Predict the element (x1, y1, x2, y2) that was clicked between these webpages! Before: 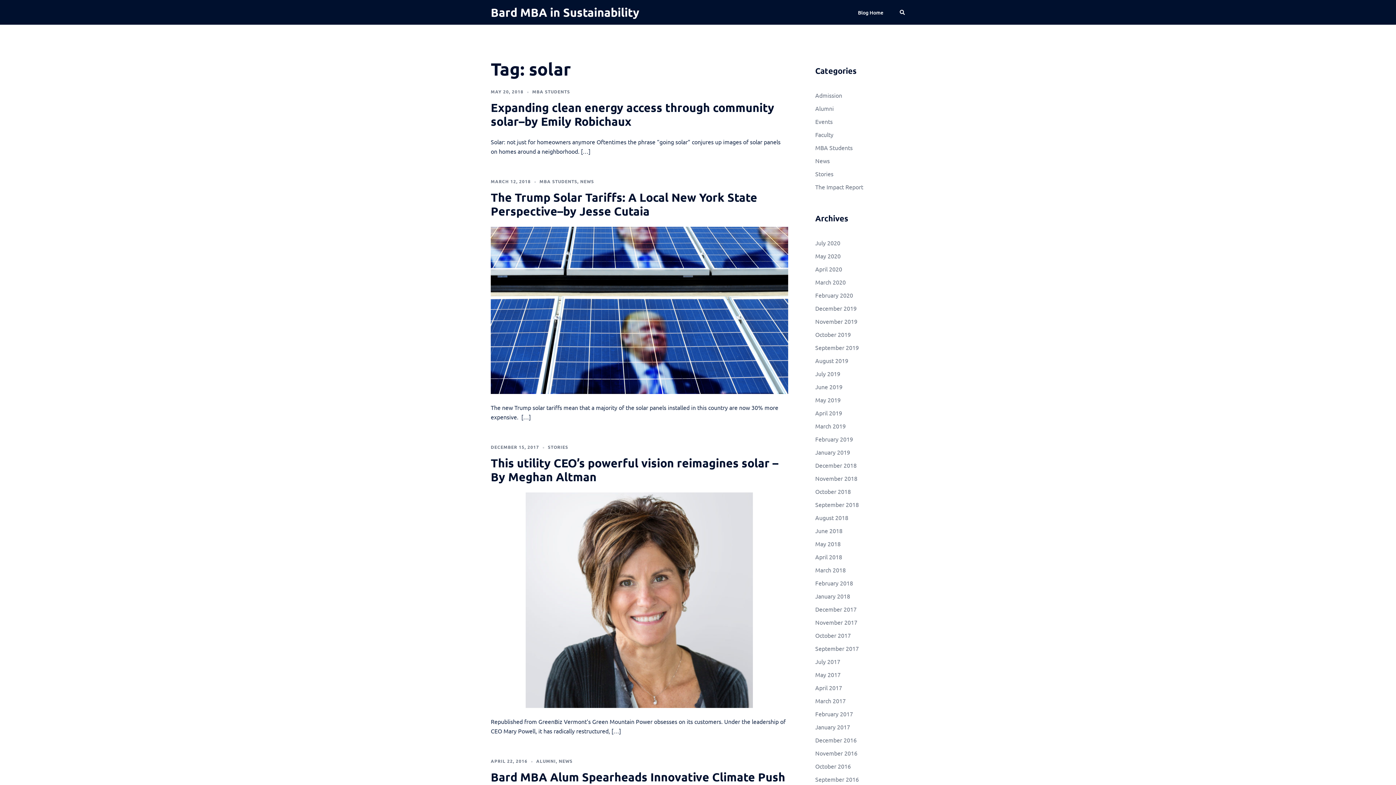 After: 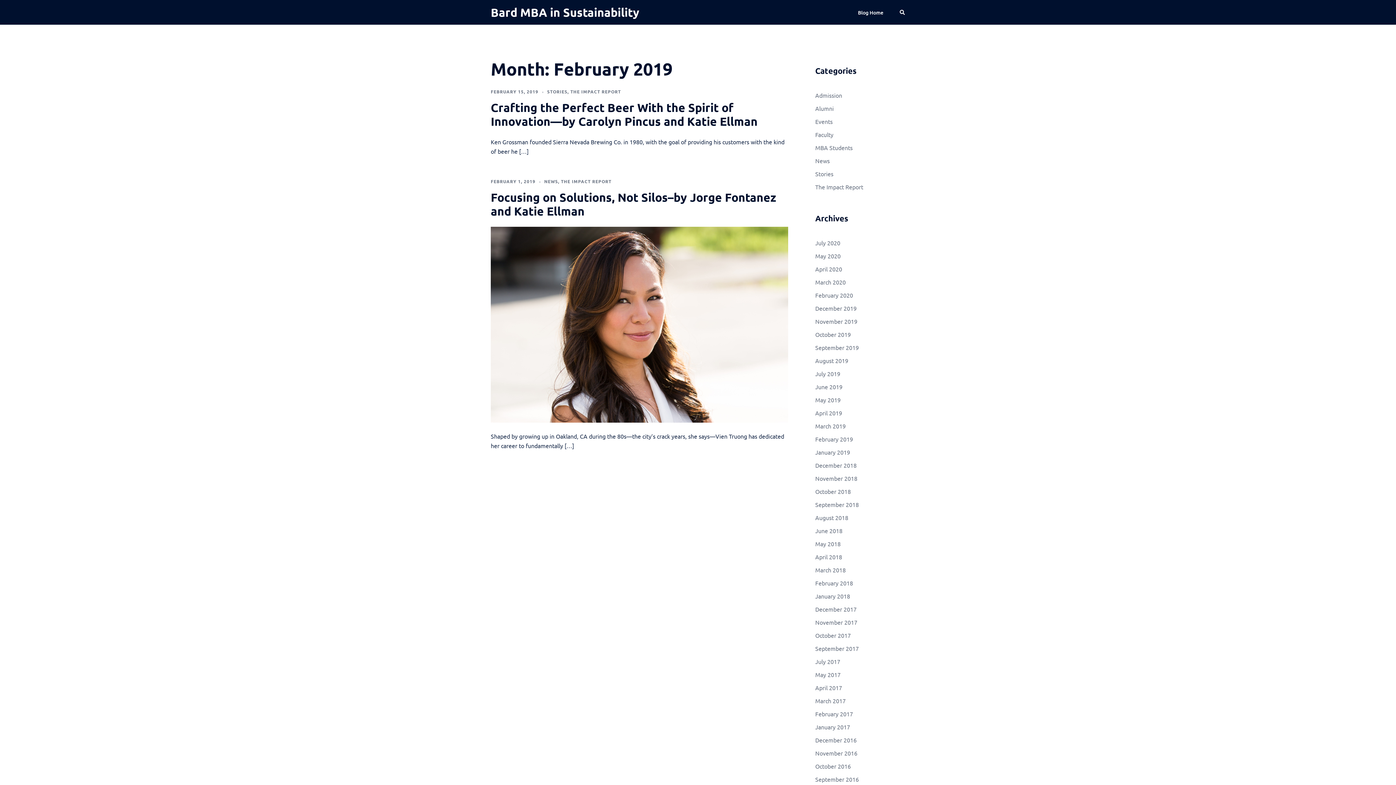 Action: label: February 2019 bbox: (815, 435, 853, 442)